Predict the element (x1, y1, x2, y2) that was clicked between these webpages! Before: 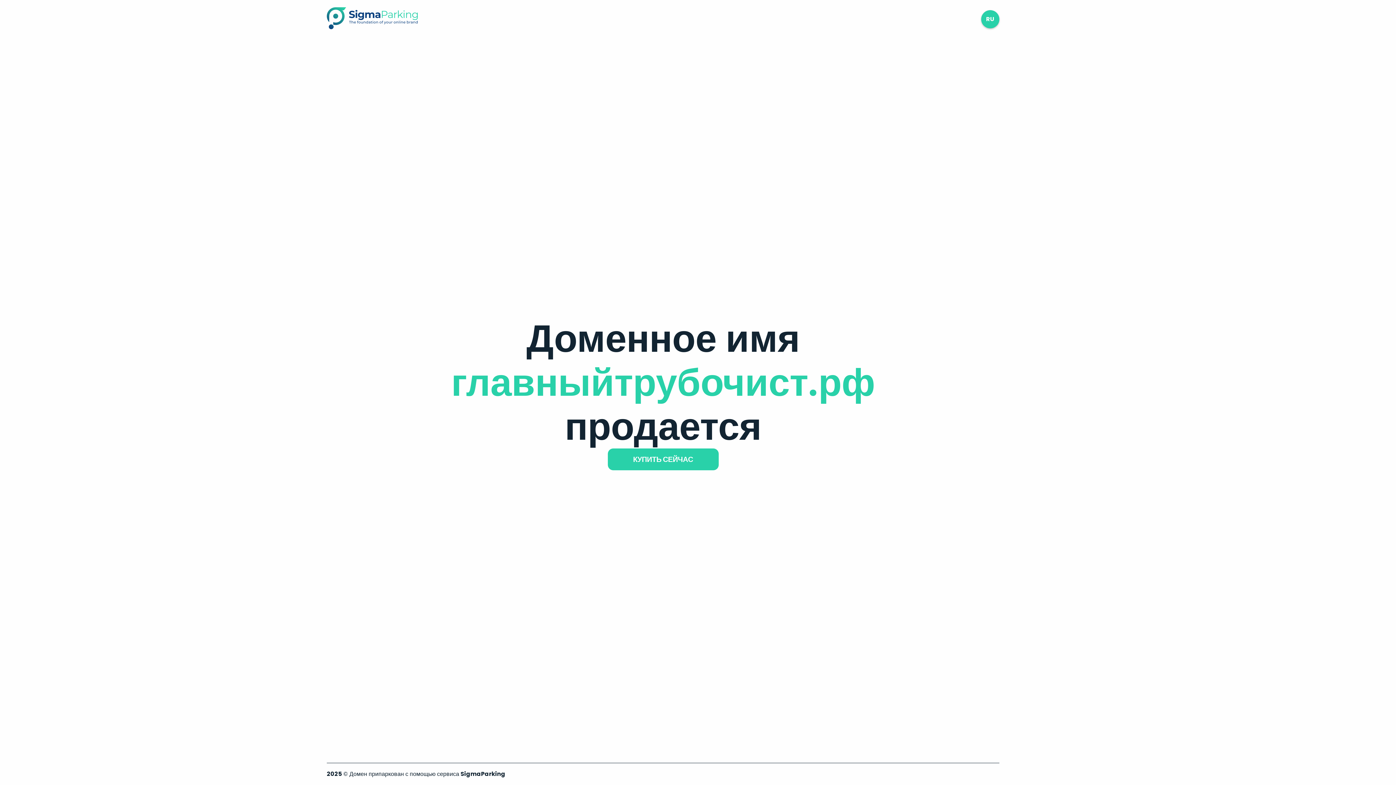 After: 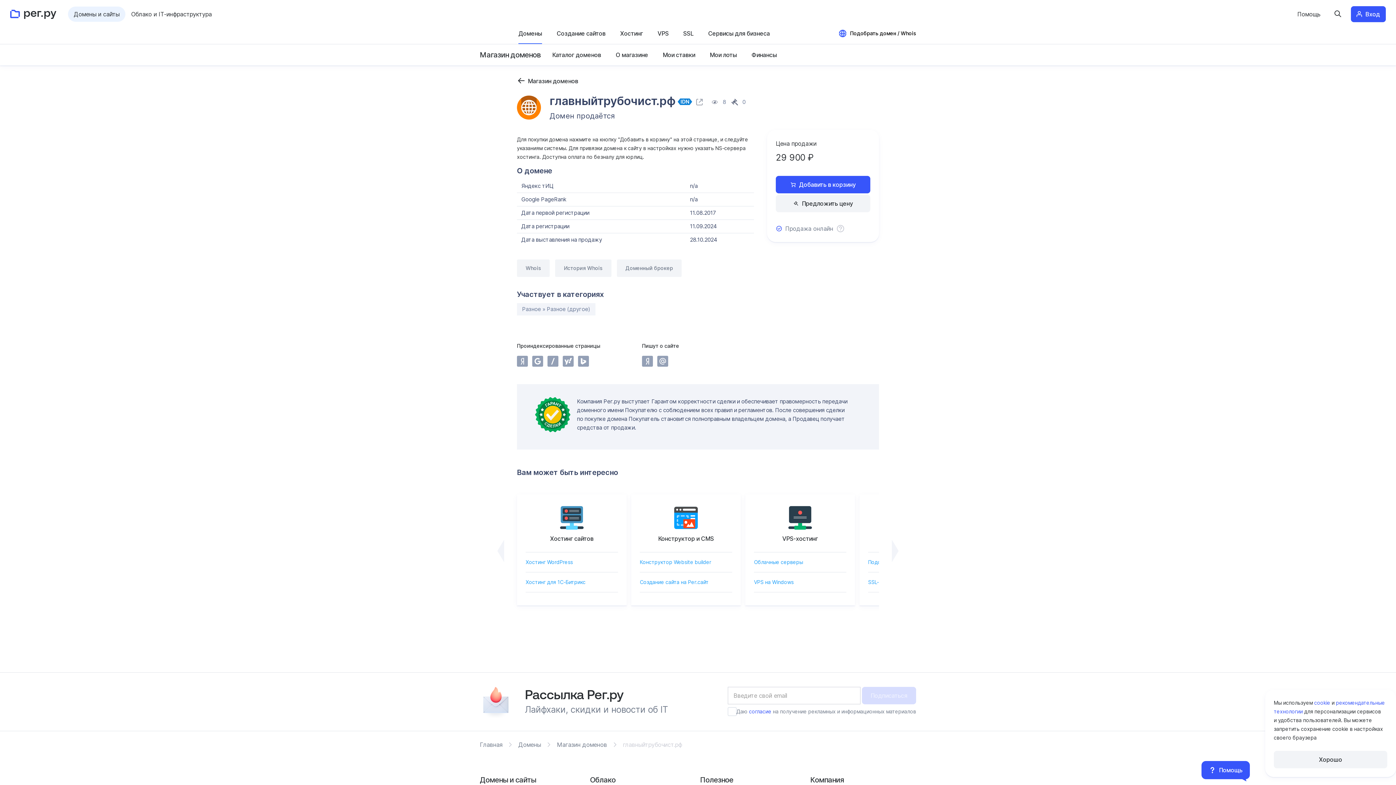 Action: label: КУПИТЬ СЕЙЧАС bbox: (607, 448, 718, 470)